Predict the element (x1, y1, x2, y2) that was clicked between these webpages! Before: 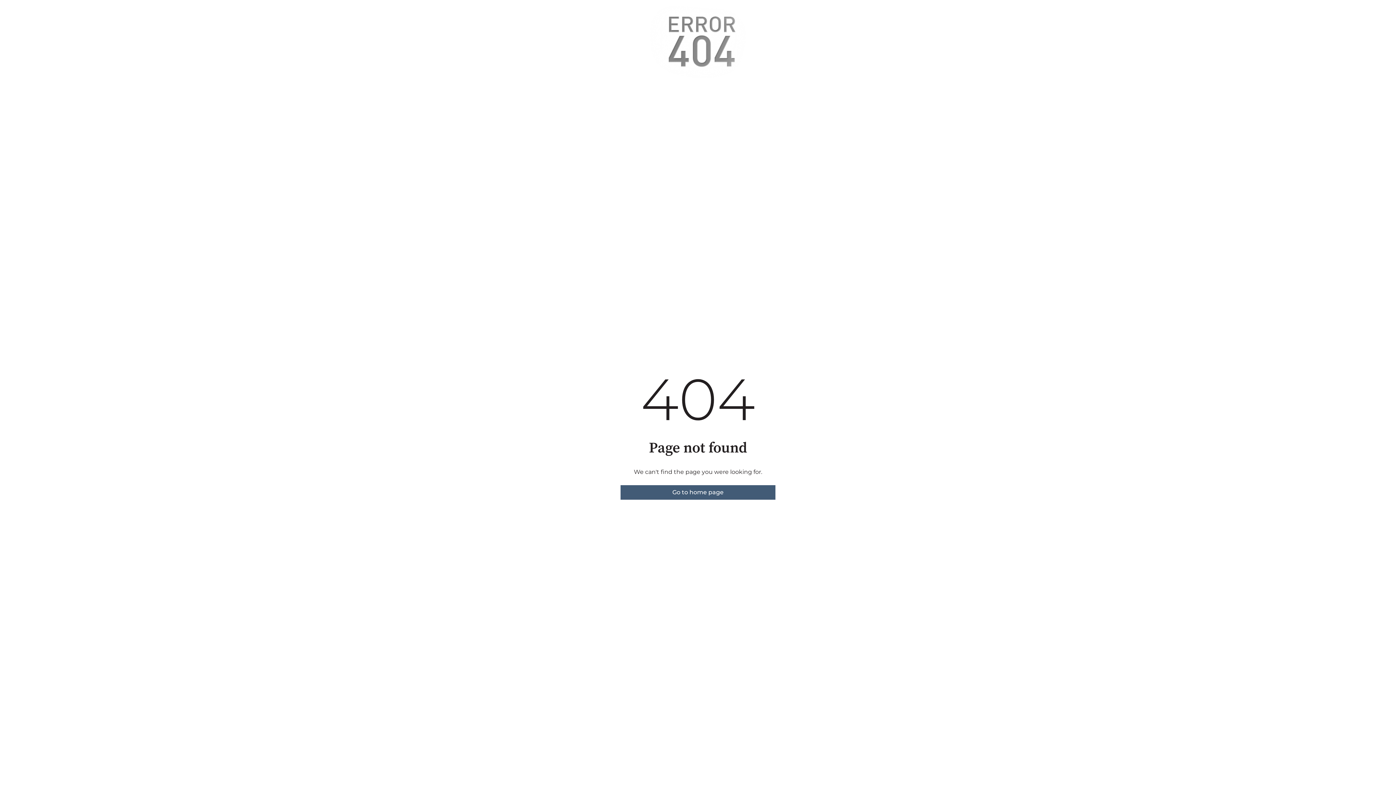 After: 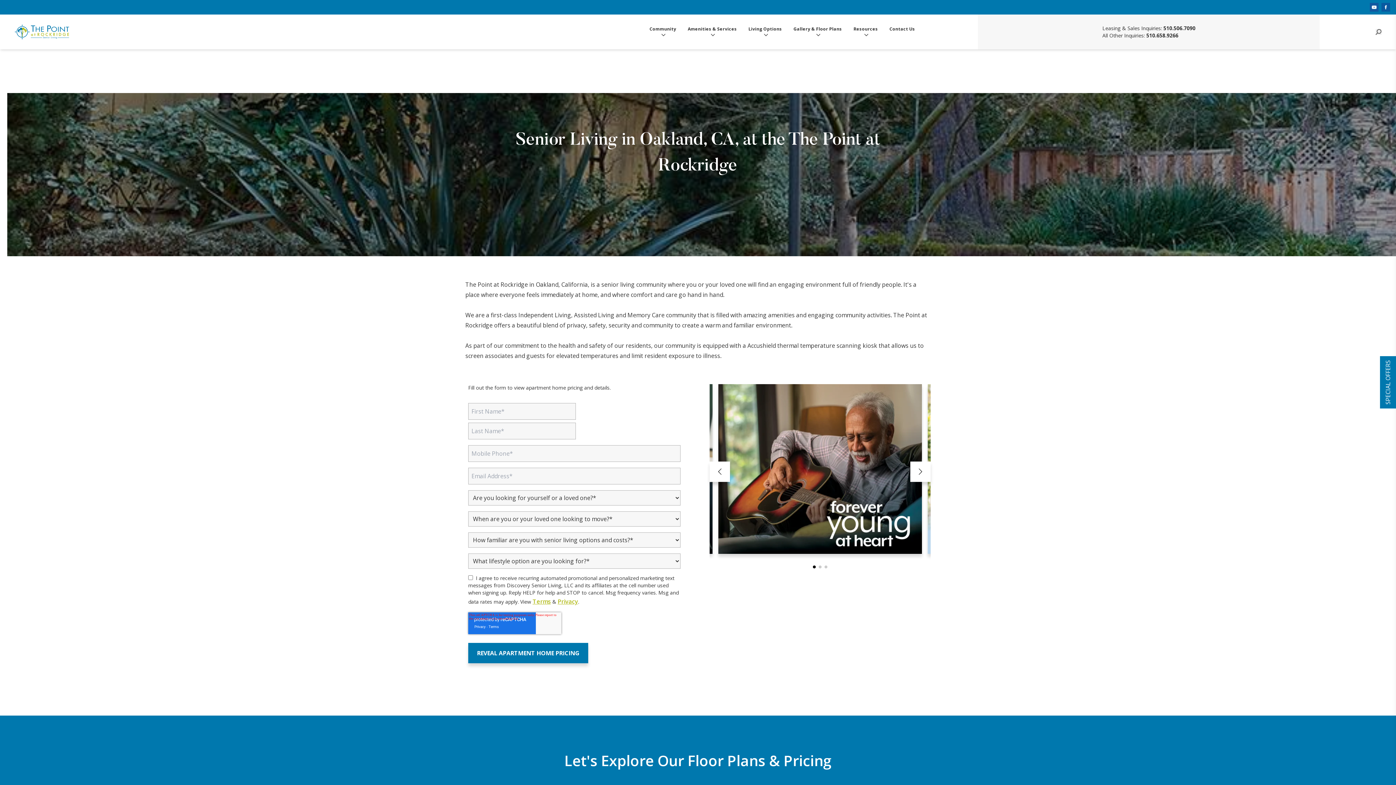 Action: bbox: (620, 485, 775, 500) label: Go to home page